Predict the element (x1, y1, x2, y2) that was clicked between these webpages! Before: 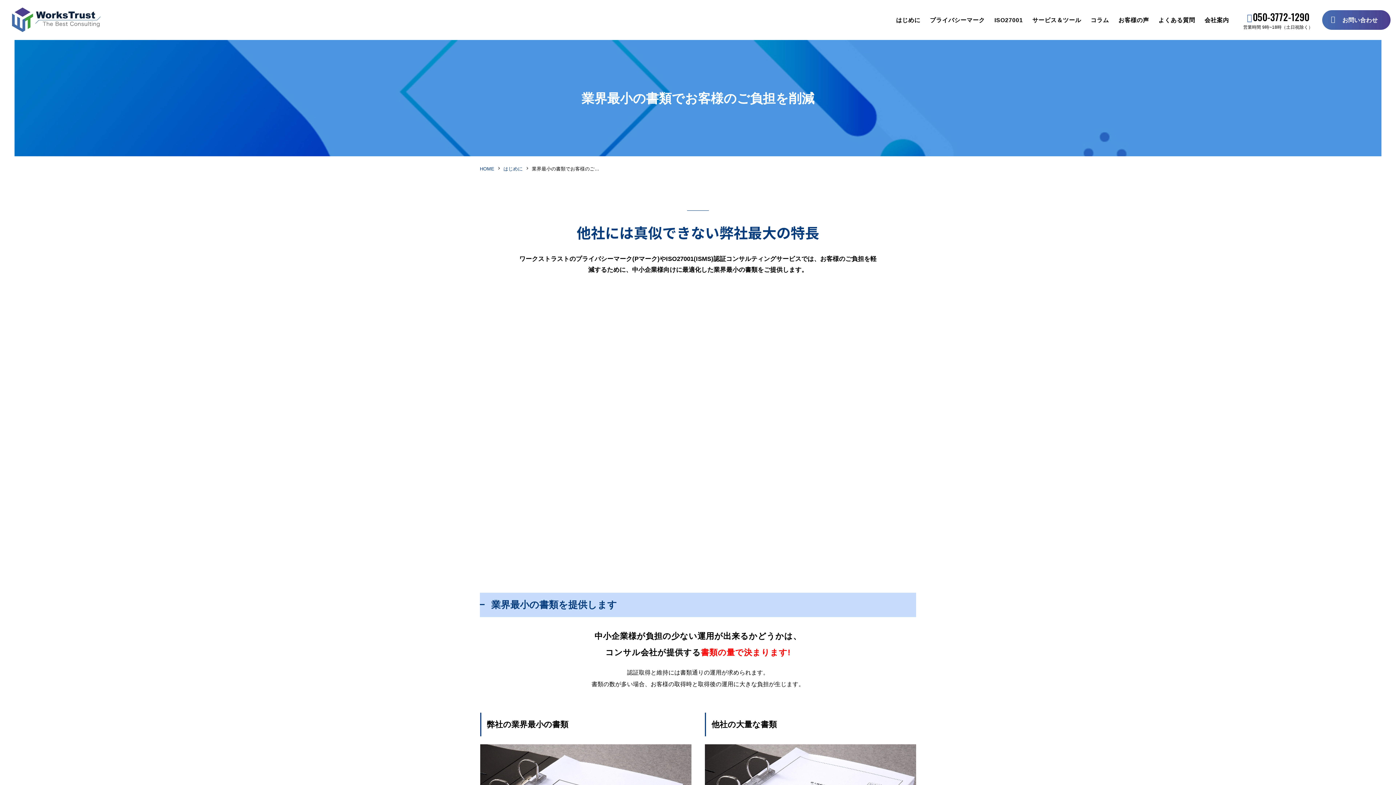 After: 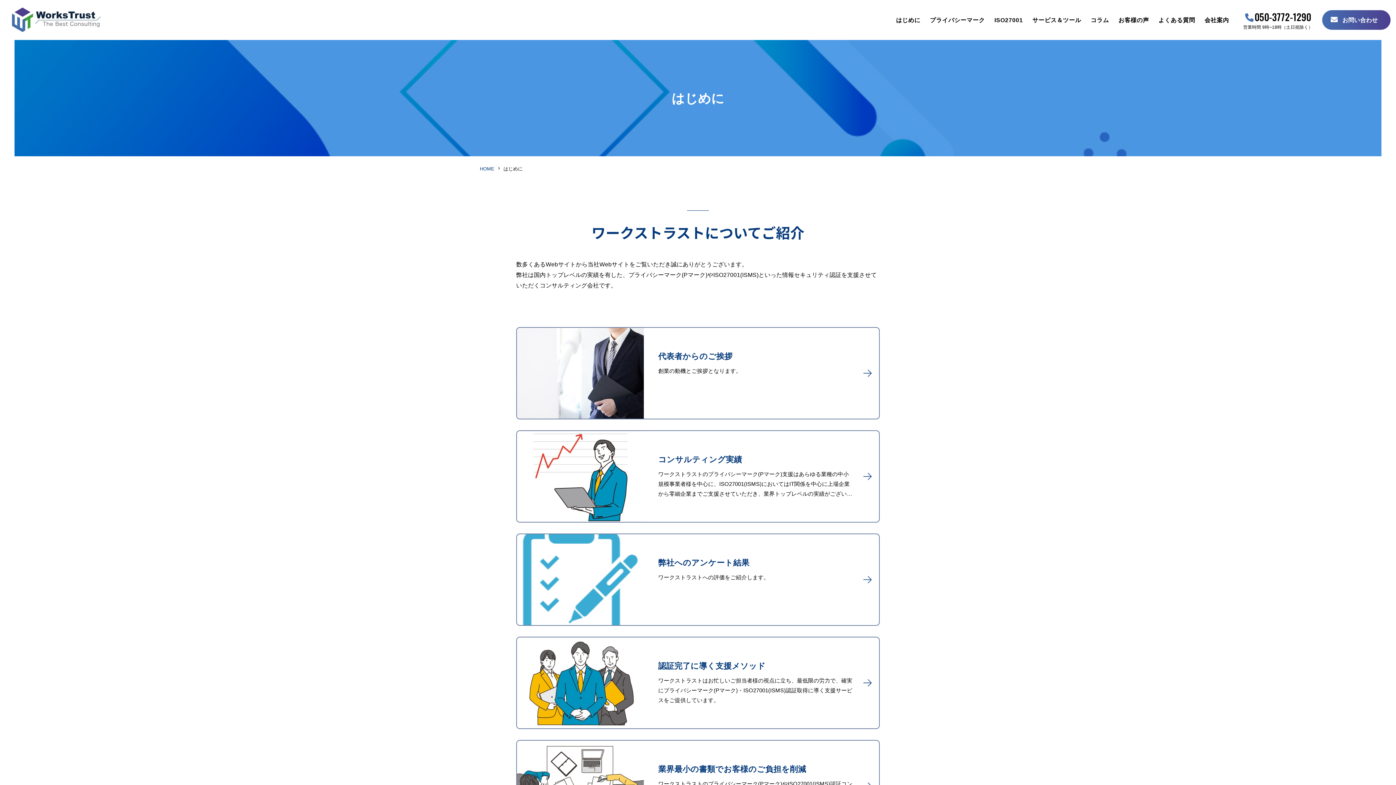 Action: label: はじめに bbox: (896, 13, 920, 26)